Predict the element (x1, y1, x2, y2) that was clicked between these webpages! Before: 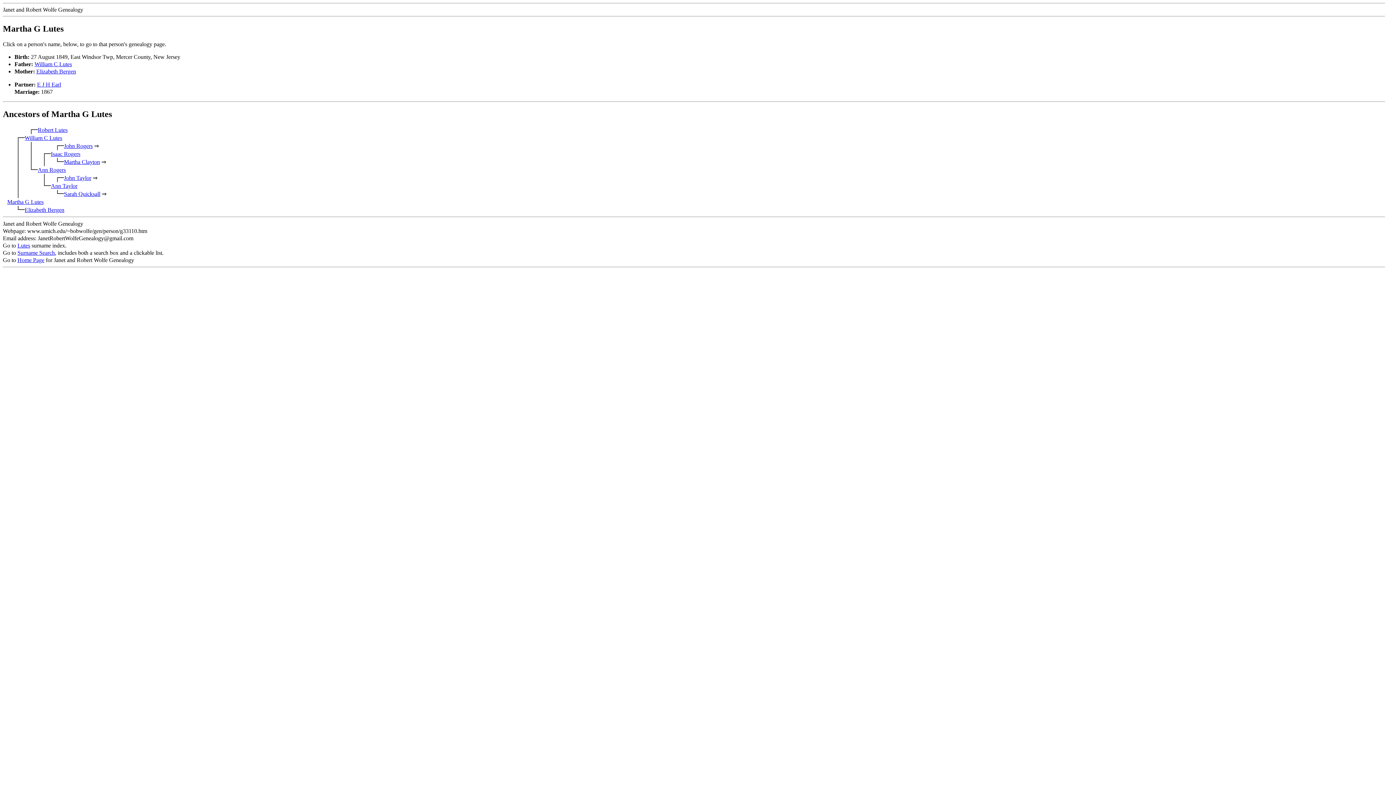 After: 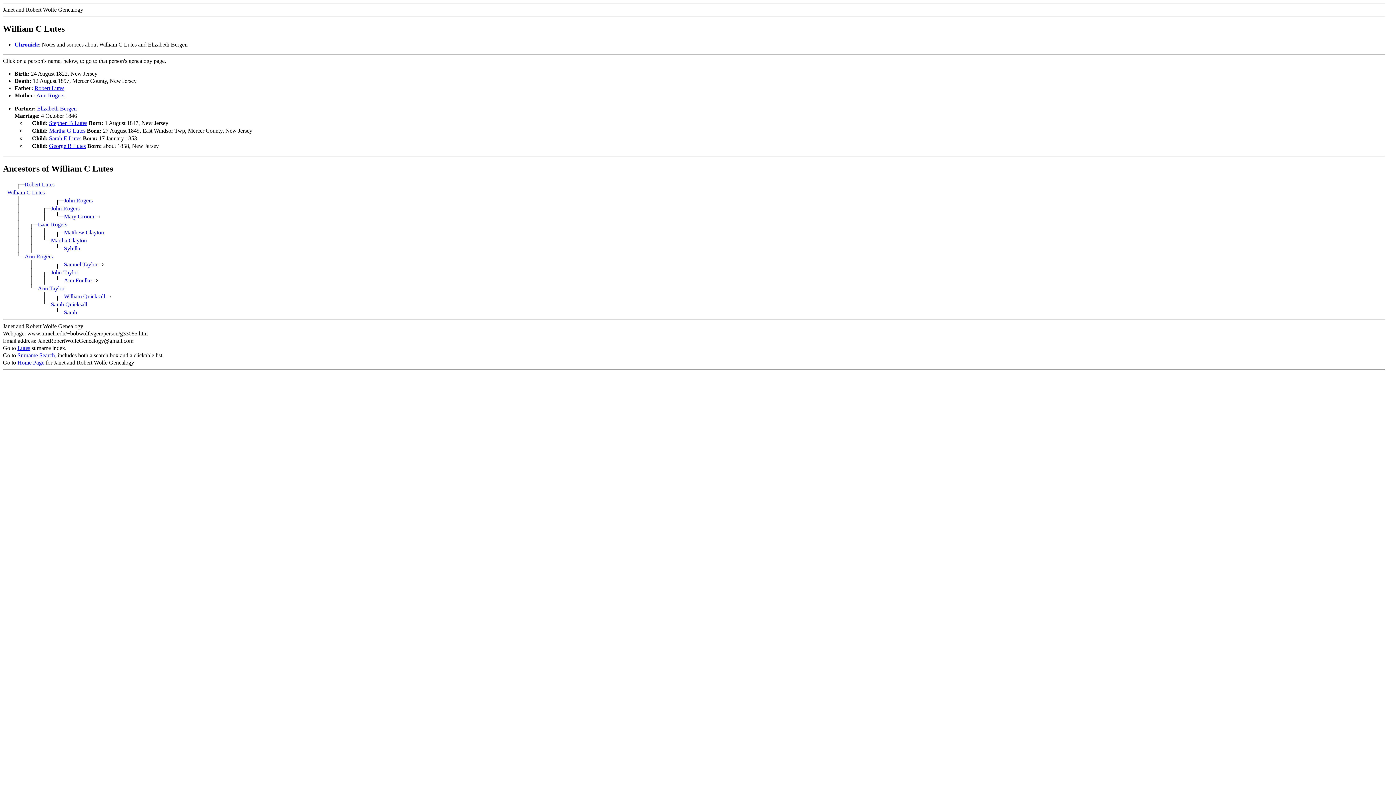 Action: bbox: (24, 134, 62, 140) label: William C Lutes